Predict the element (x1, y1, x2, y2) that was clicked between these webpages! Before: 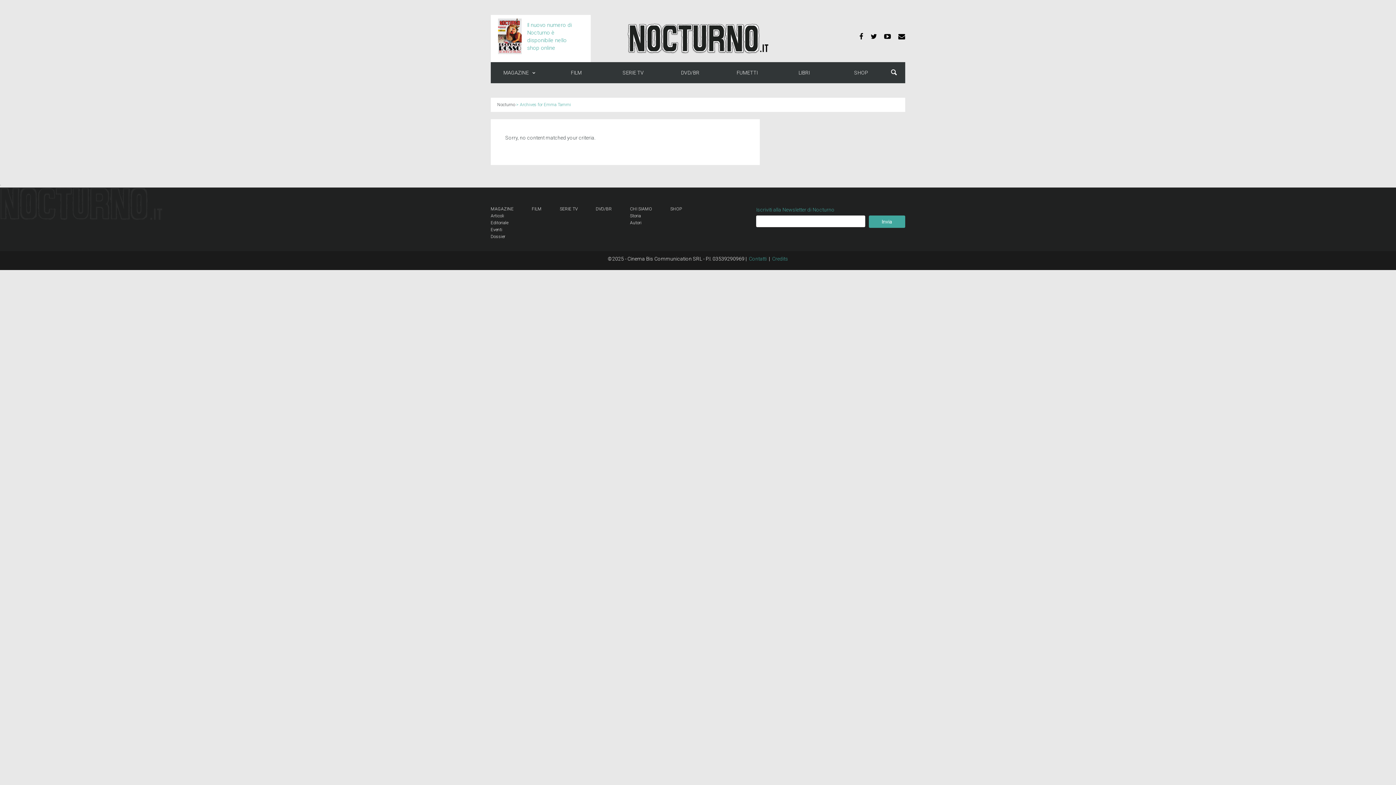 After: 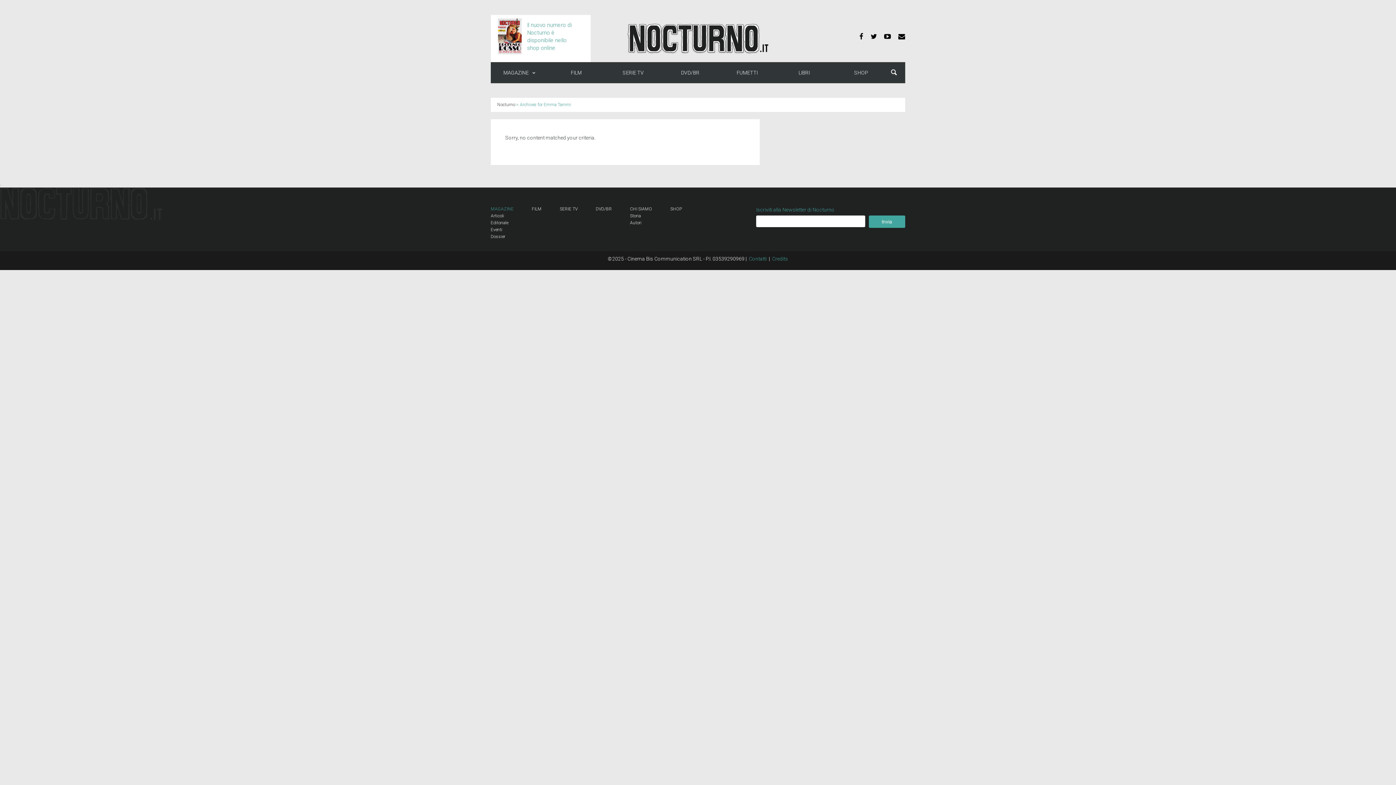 Action: bbox: (490, 205, 513, 212) label: MAGAZINE